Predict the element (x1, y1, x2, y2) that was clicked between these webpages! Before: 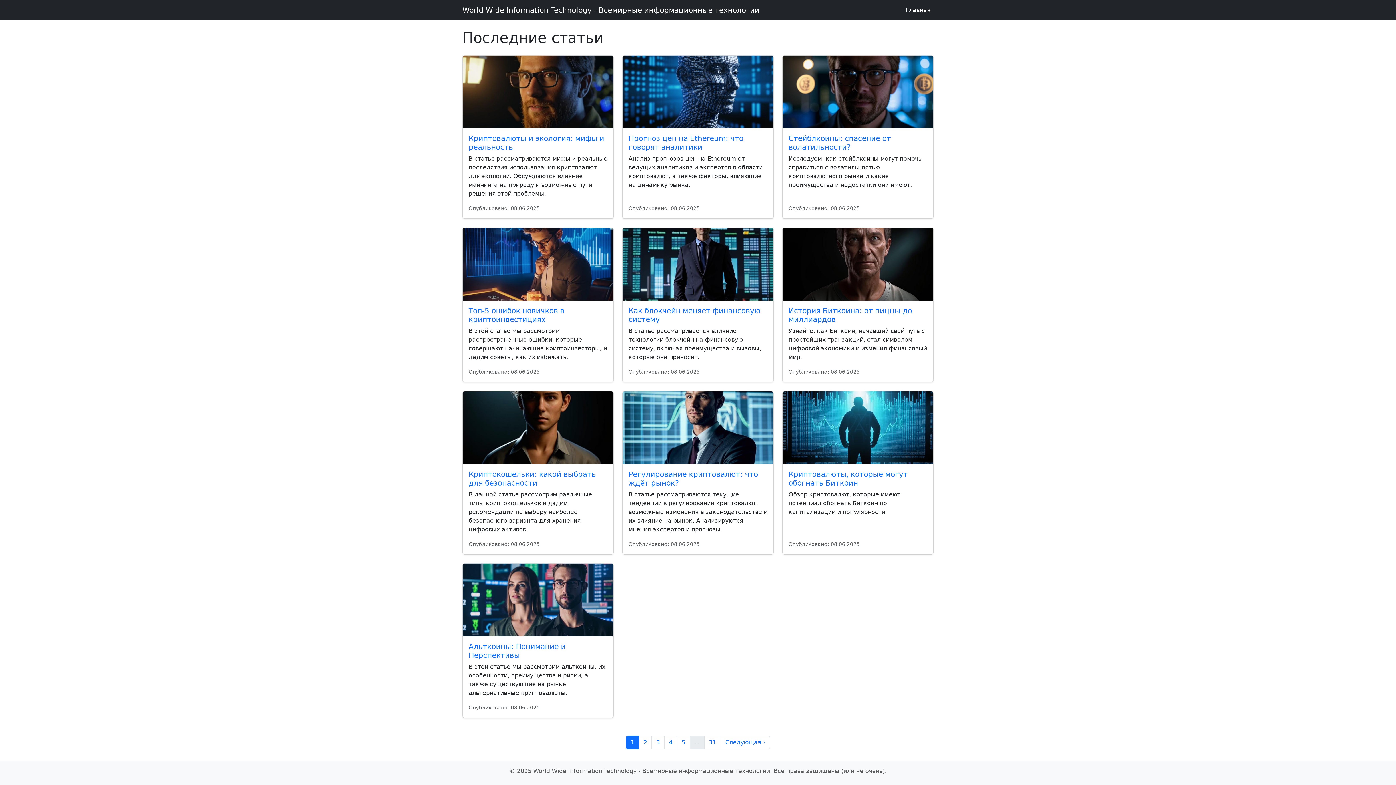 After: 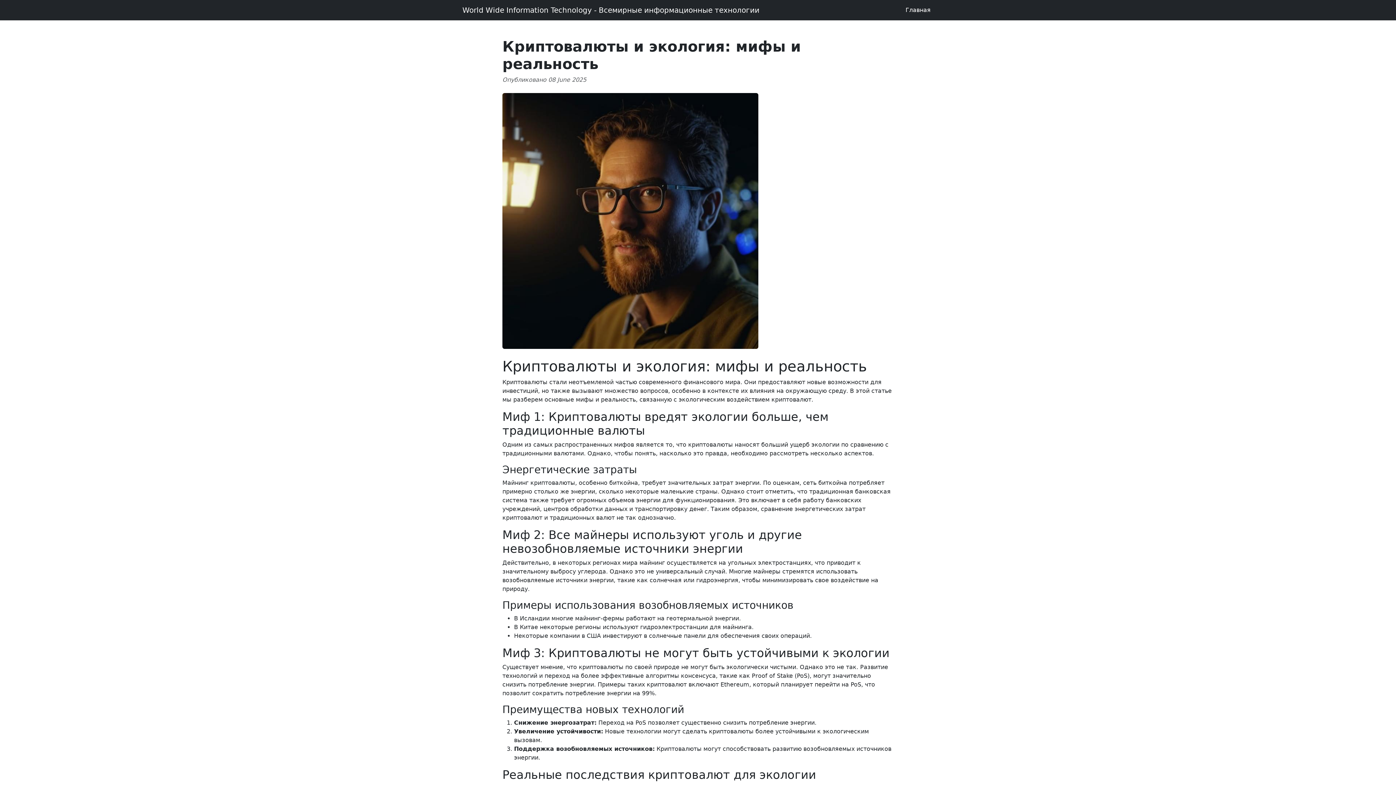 Action: bbox: (462, 55, 613, 128)